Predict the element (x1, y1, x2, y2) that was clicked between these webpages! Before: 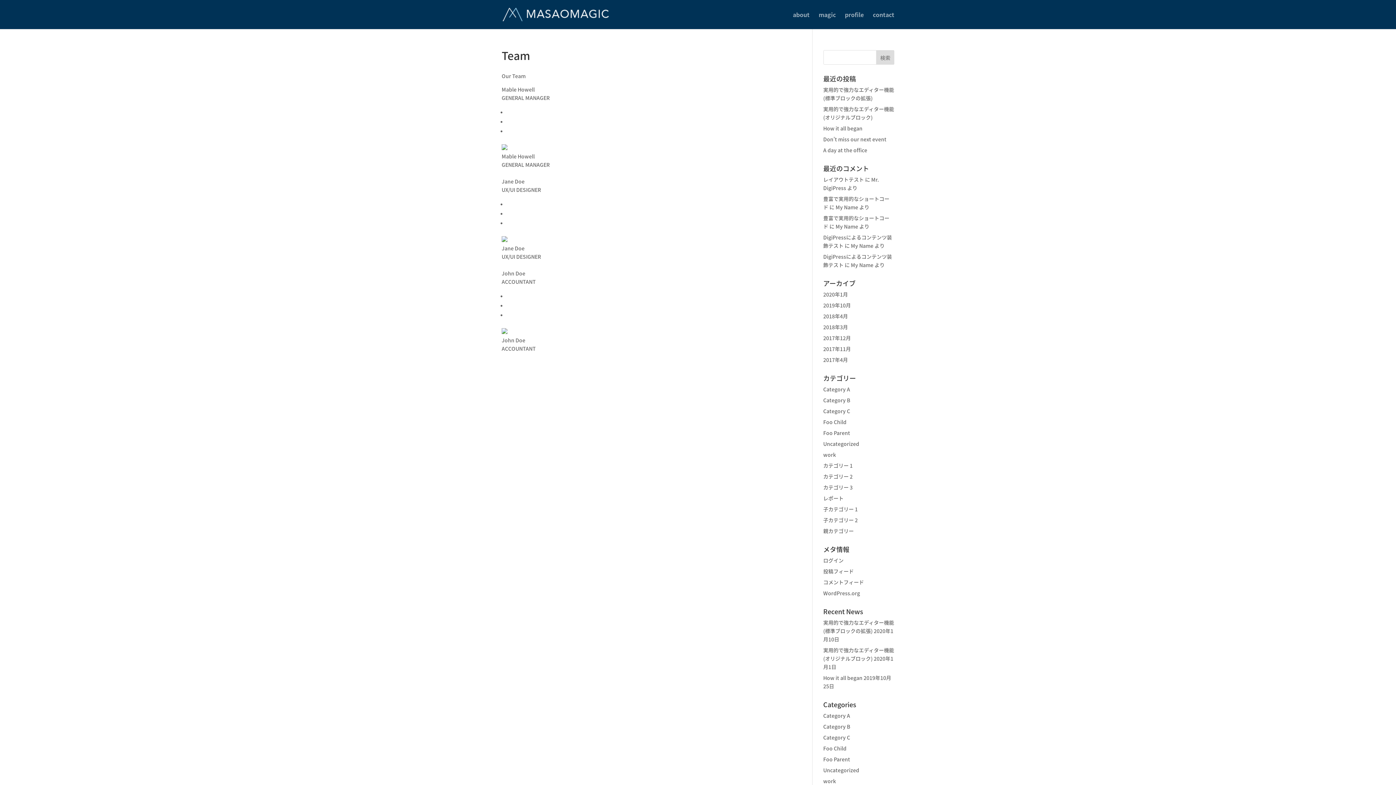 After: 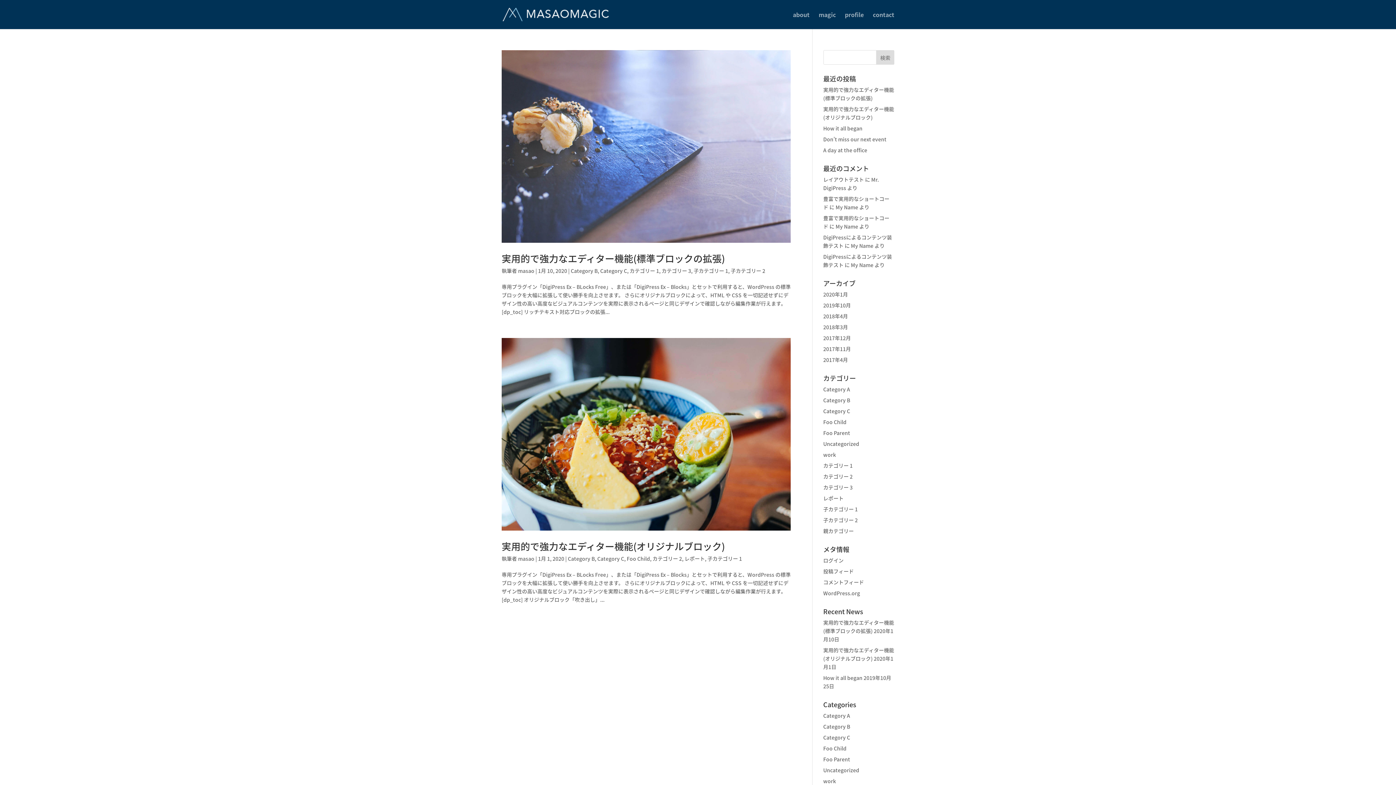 Action: bbox: (823, 290, 848, 298) label: 2020年1月